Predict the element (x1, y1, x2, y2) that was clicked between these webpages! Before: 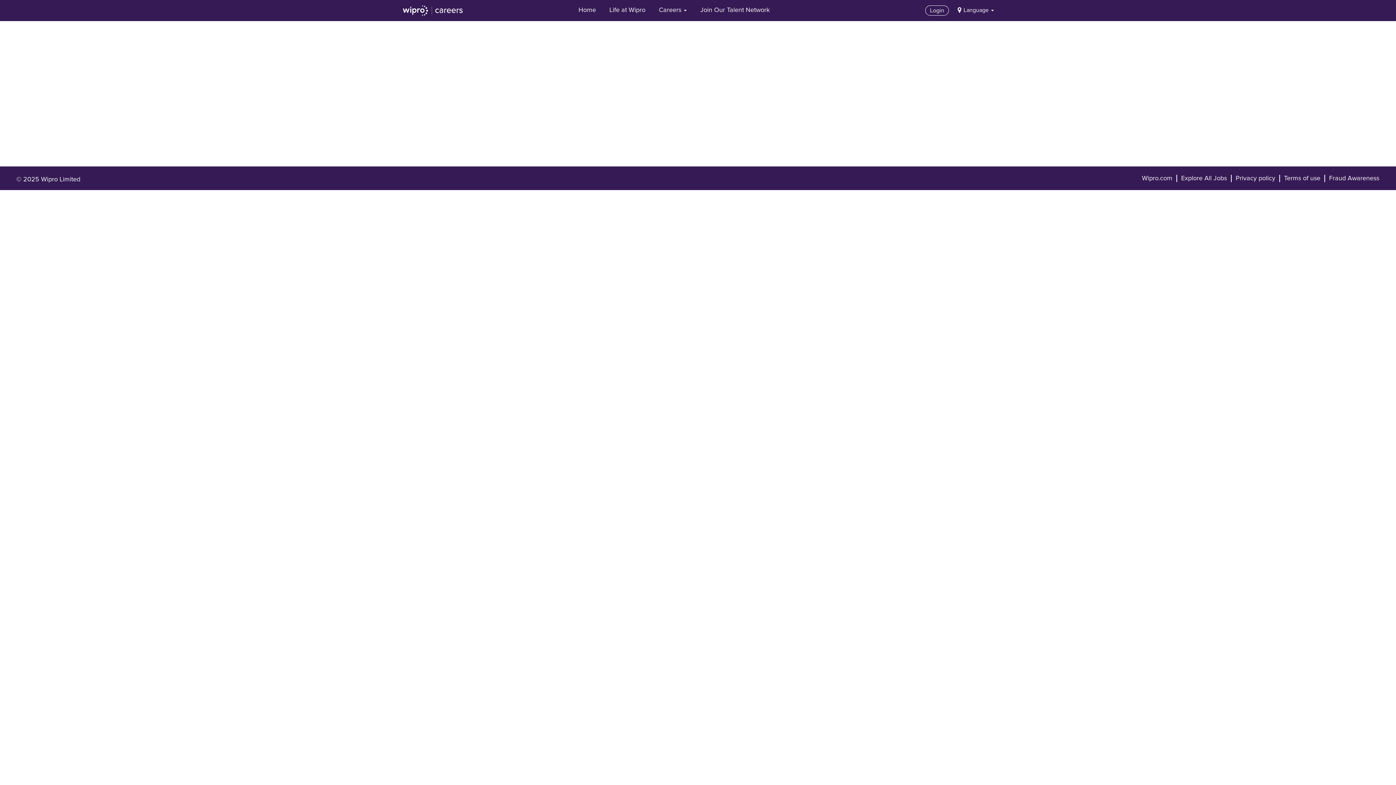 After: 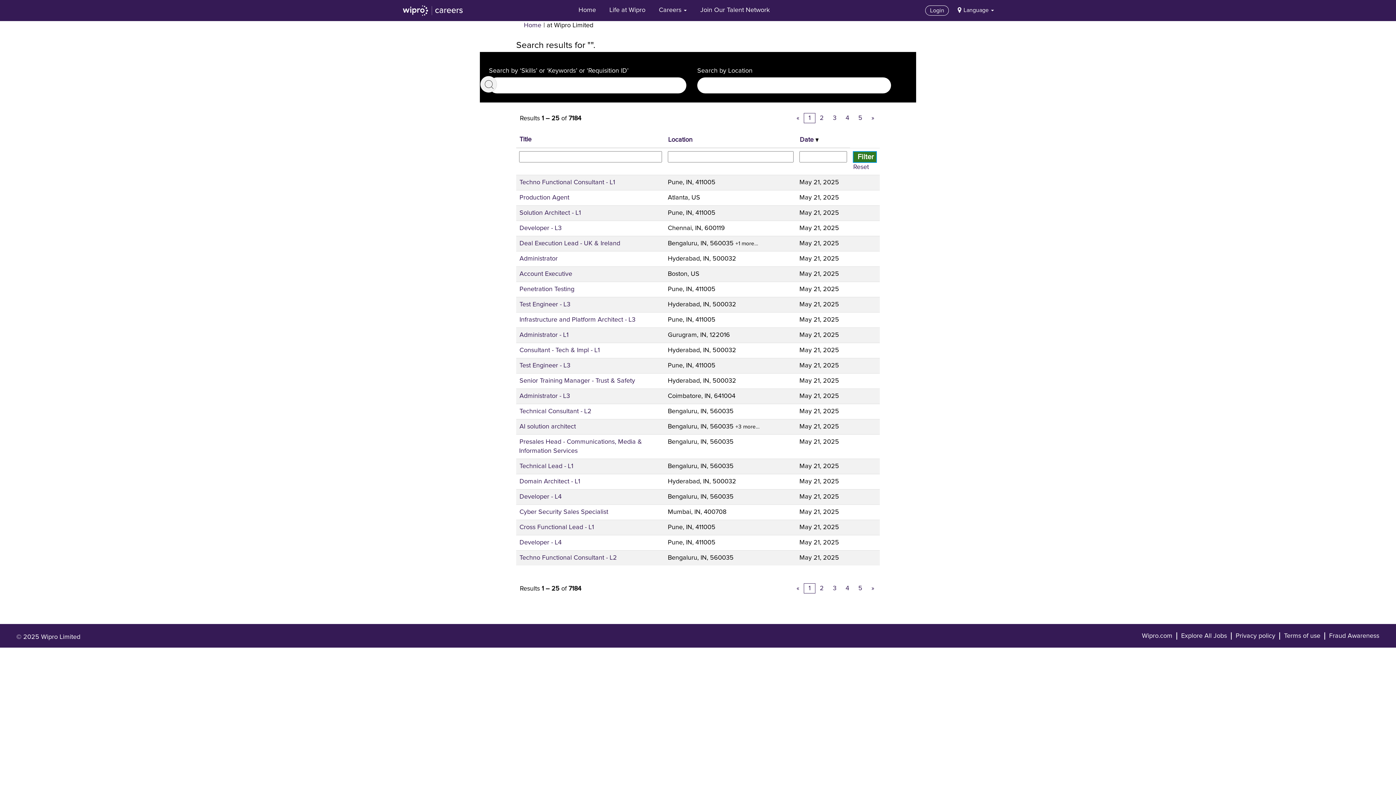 Action: bbox: (1181, 174, 1227, 182) label: Explore All Jobs